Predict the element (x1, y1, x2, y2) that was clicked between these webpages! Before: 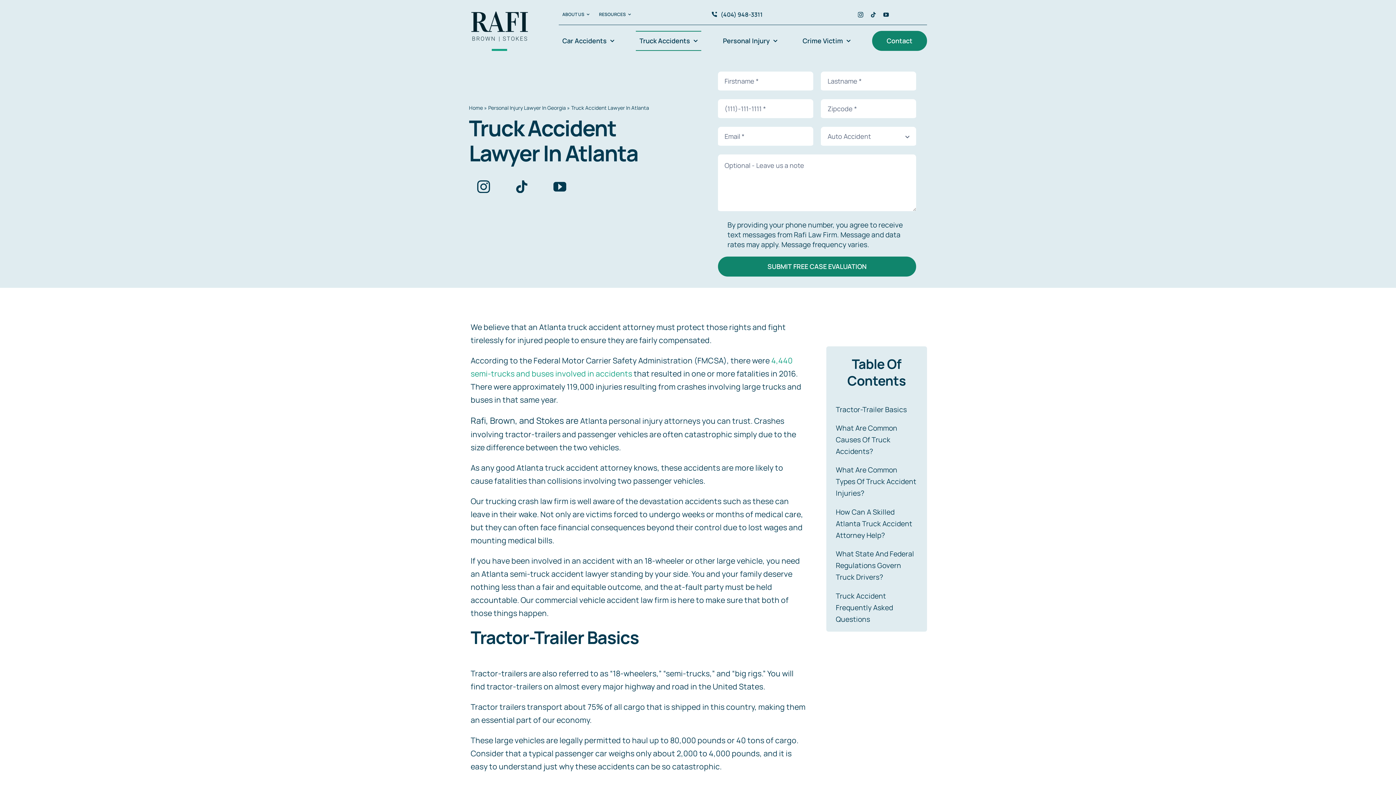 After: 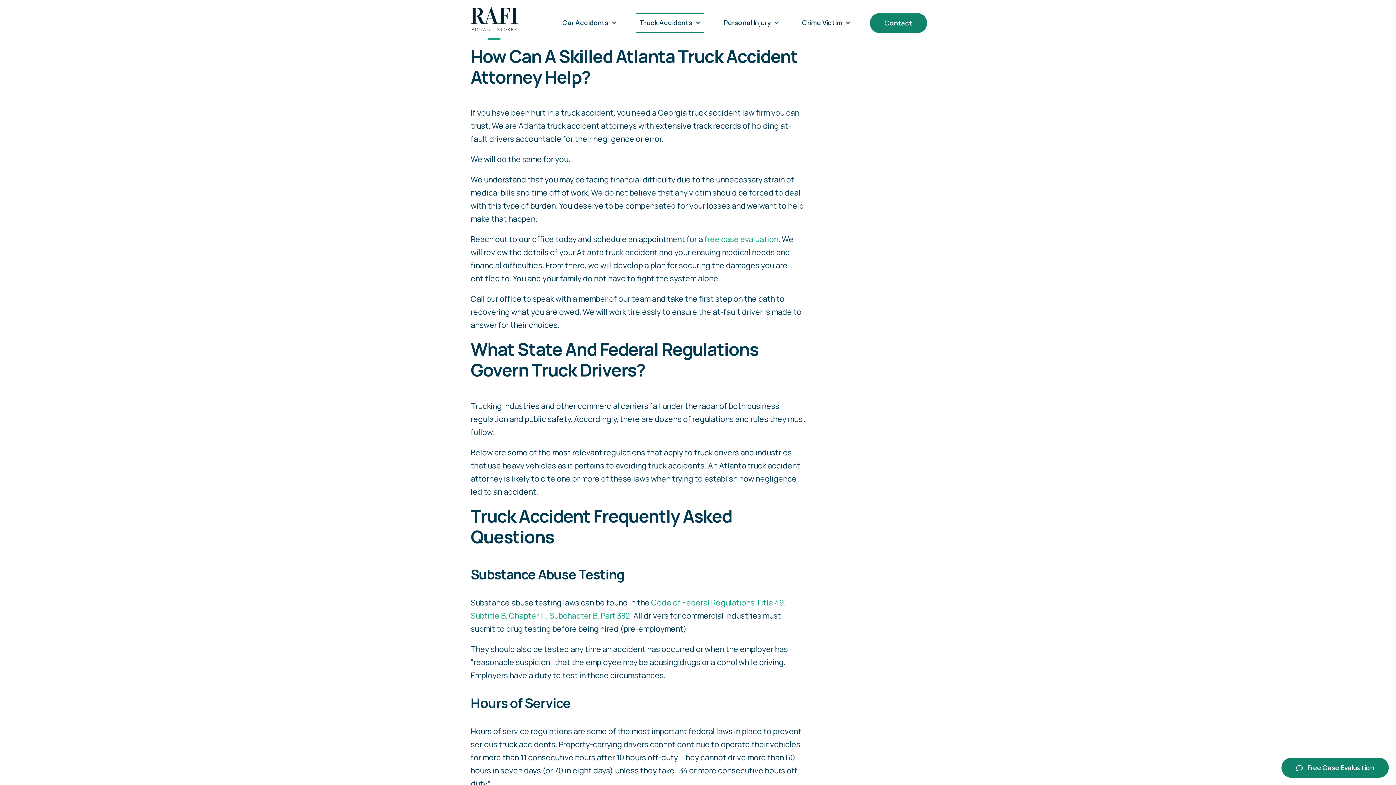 Action: bbox: (832, 506, 921, 541) label: How Can A Skilled Atlanta Truck Accident Attorney Help?